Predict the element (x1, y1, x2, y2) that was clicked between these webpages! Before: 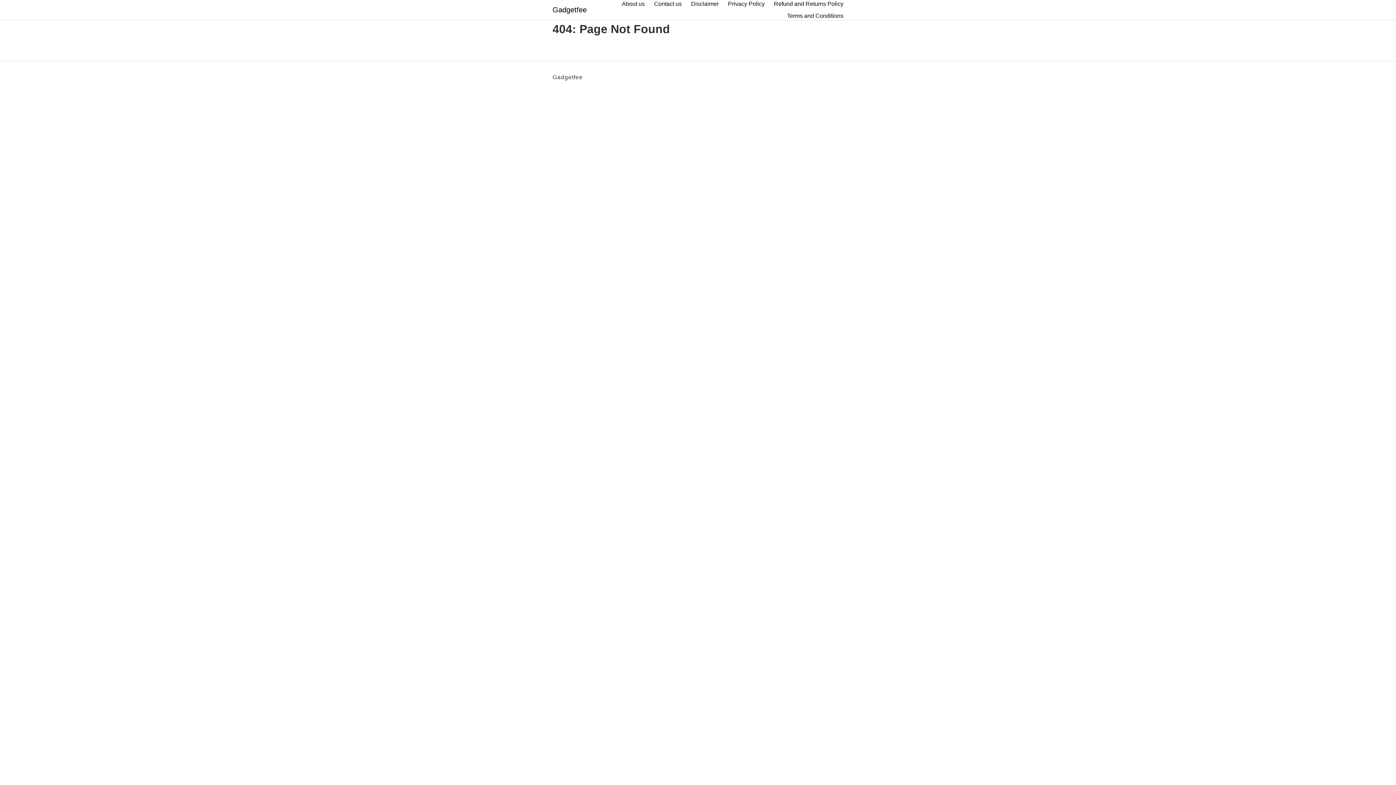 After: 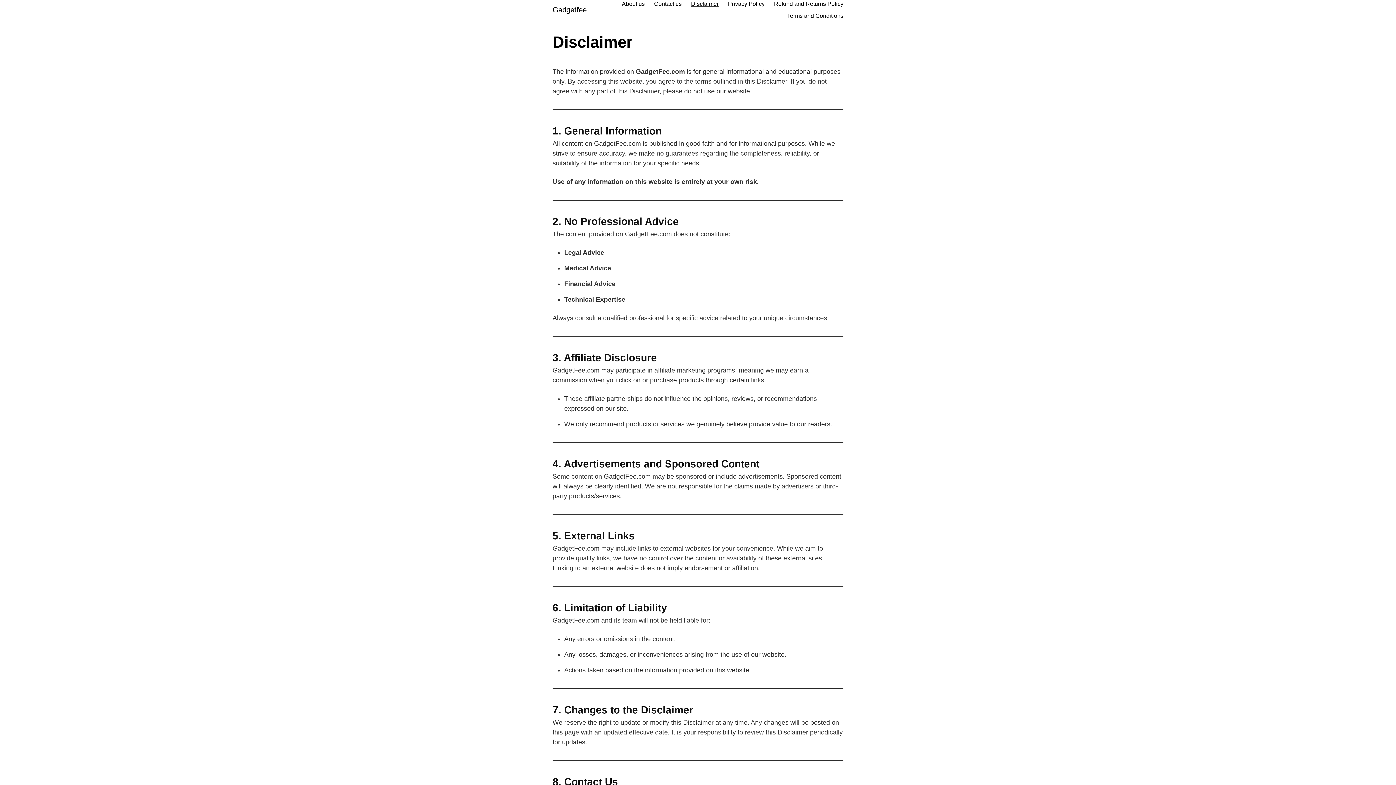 Action: label: Disclaimer bbox: (691, 0, 718, 7)